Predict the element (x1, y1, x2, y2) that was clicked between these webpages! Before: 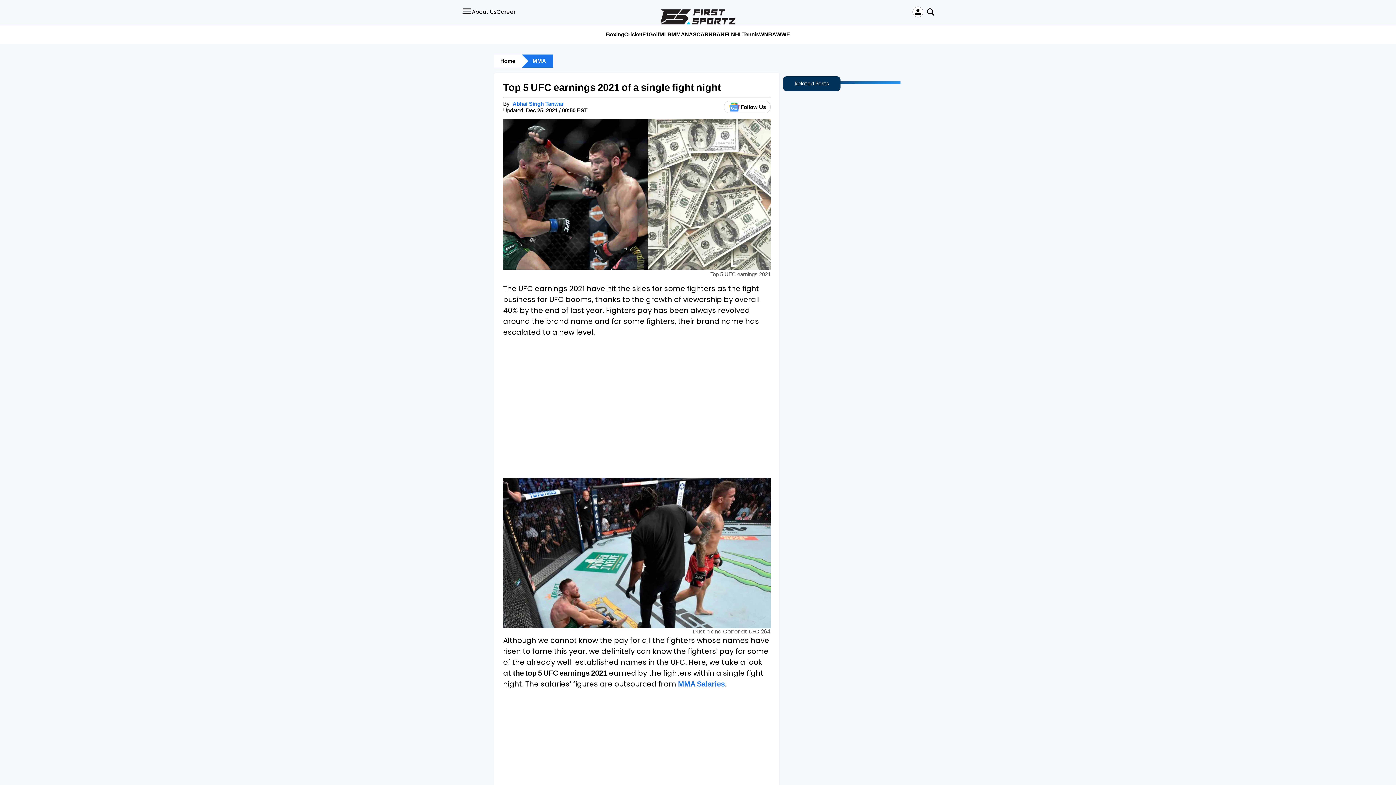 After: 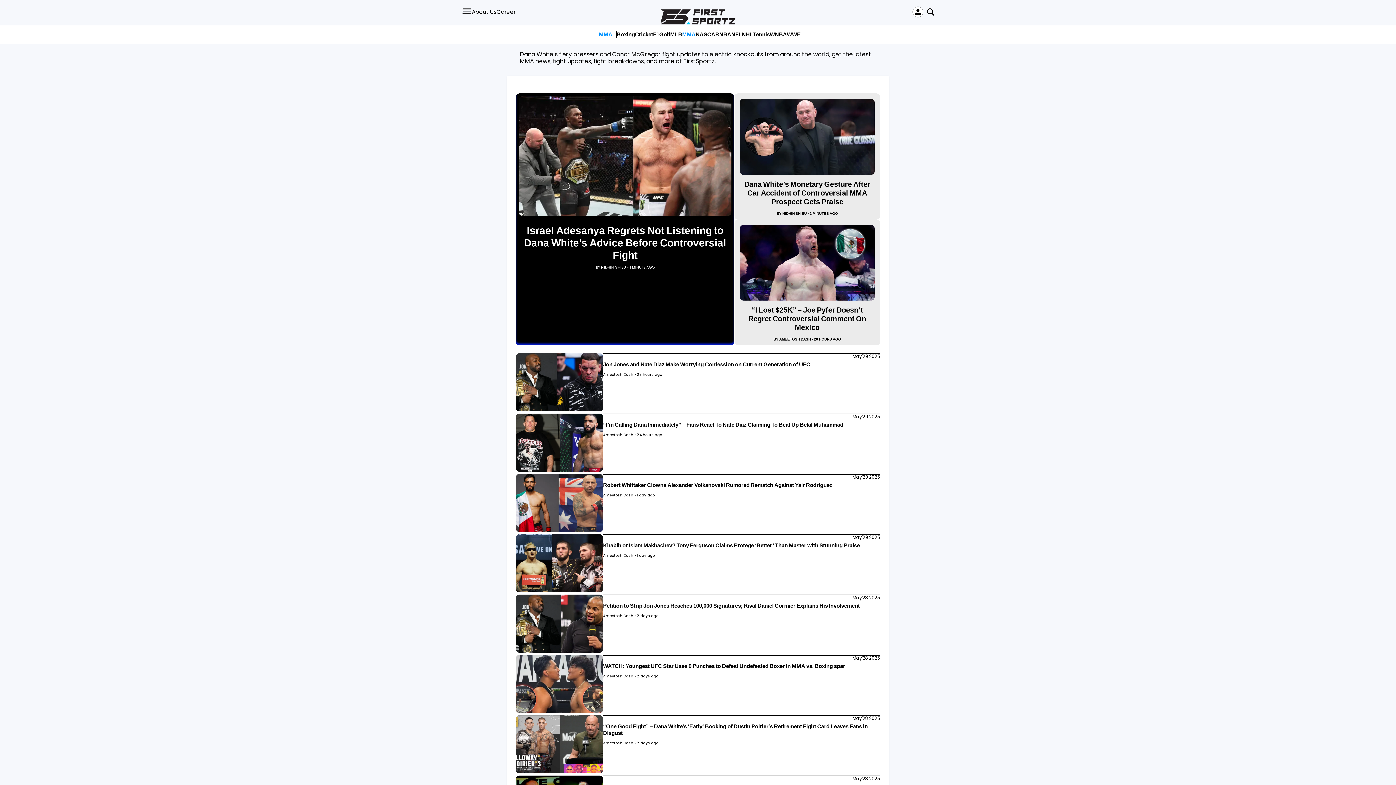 Action: bbox: (521, 54, 553, 67) label: MMA